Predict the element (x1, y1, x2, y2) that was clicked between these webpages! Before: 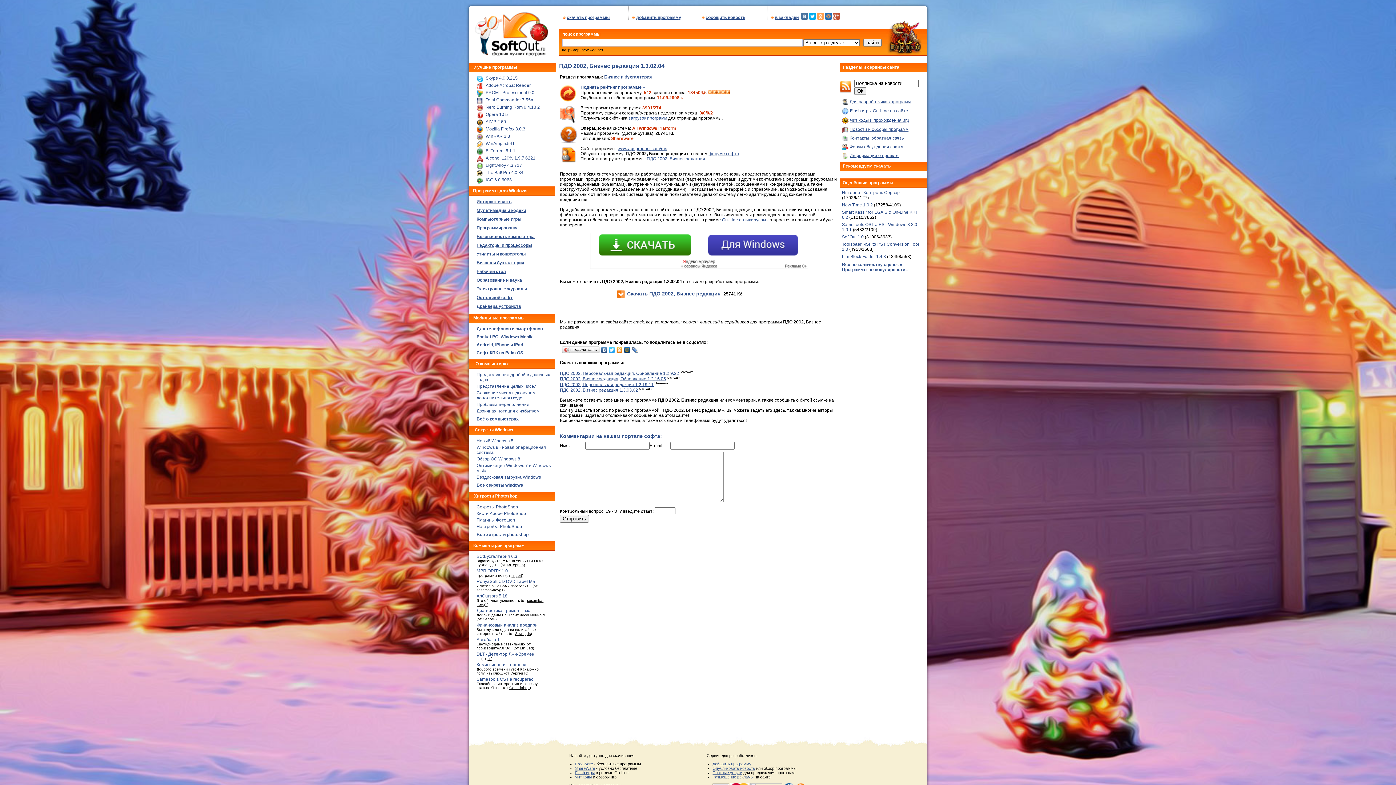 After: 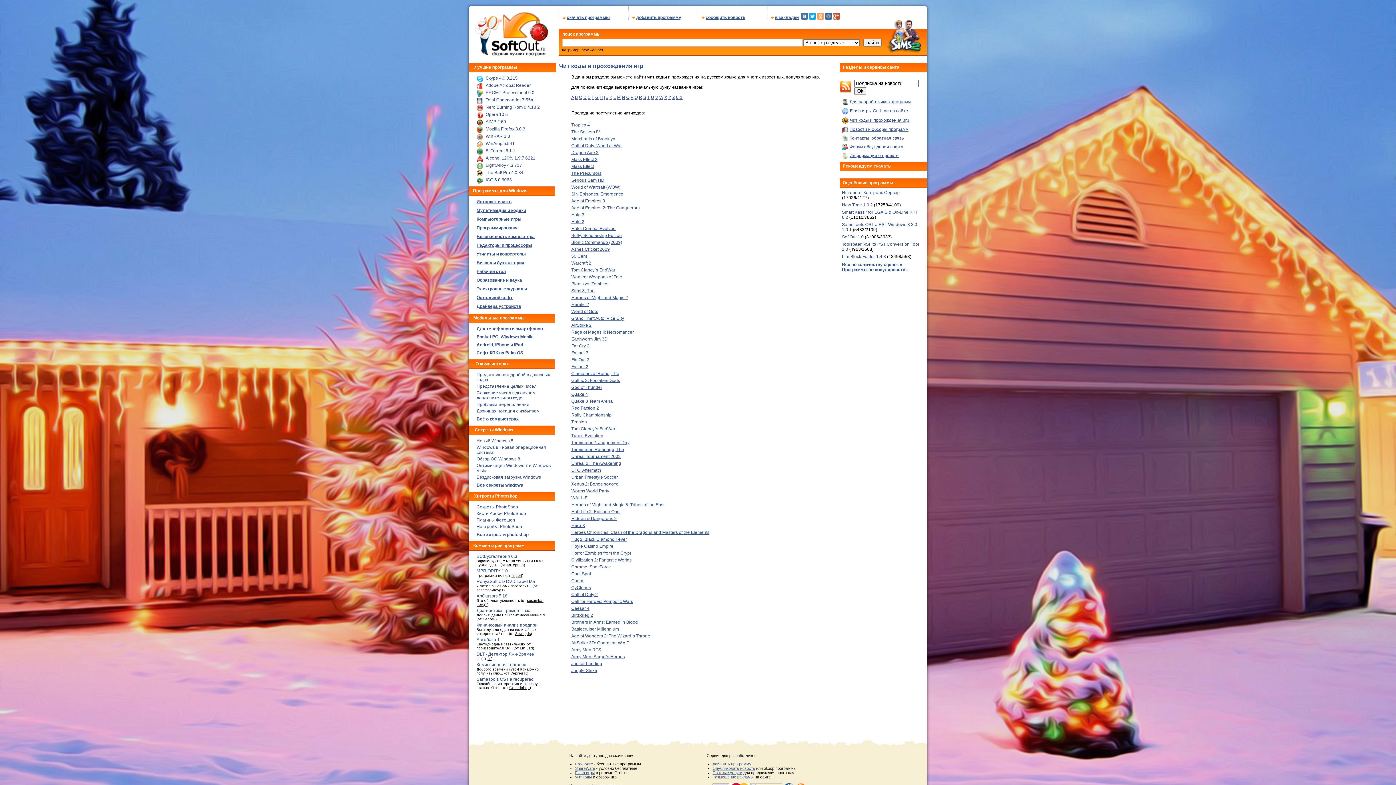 Action: label: Чит коды и прохождения игр bbox: (850, 117, 909, 122)